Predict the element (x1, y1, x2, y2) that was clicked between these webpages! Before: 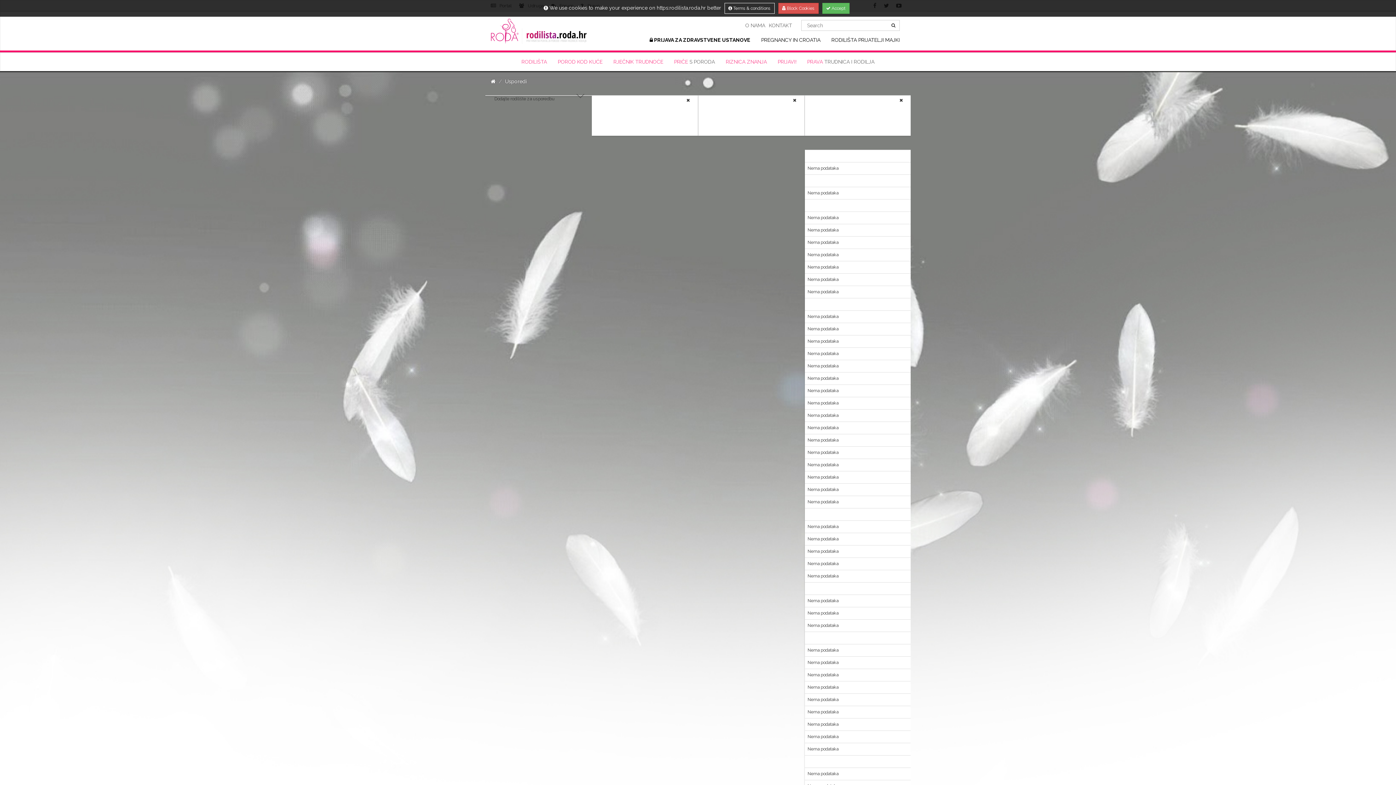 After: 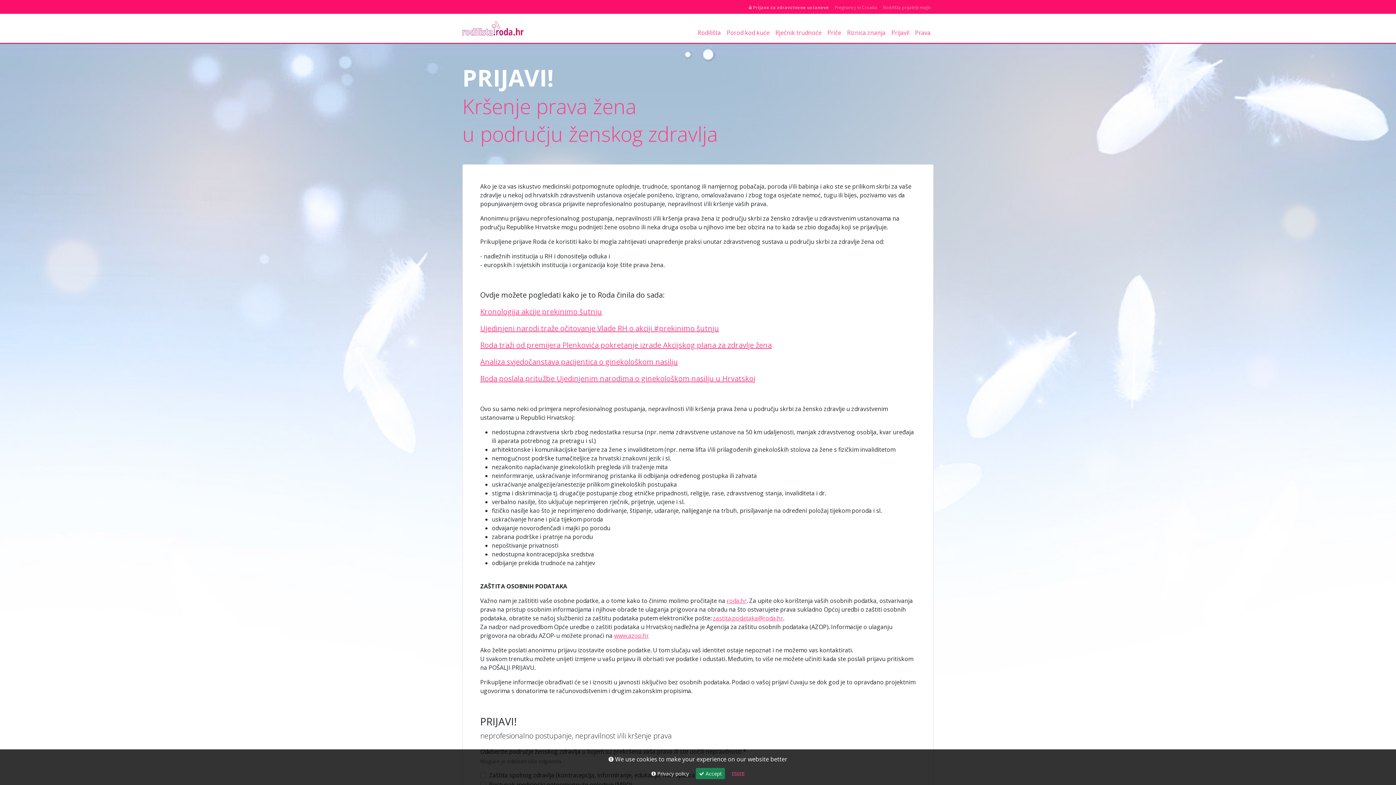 Action: bbox: (772, 52, 802, 70) label: PRIJAVI!